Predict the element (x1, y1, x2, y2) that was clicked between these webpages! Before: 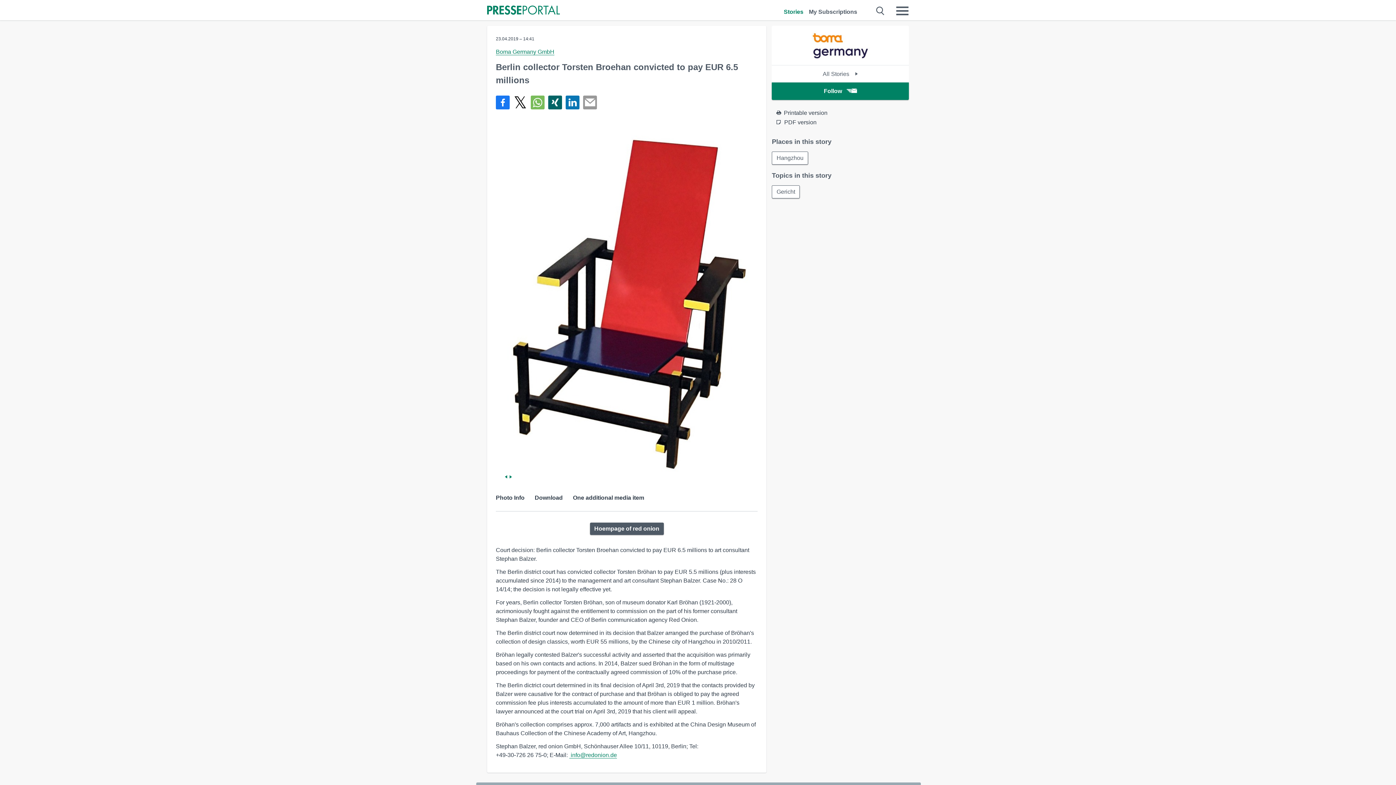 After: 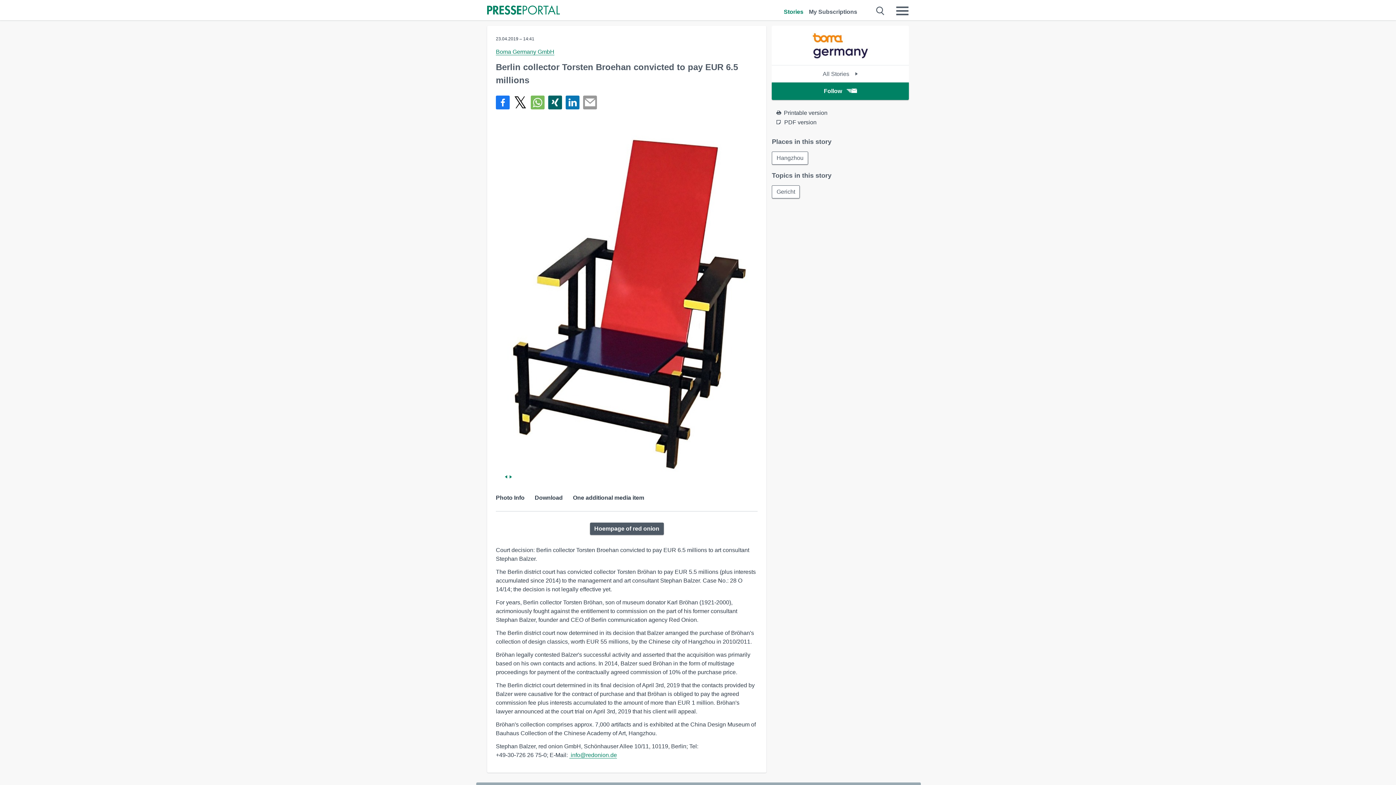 Action: label: Share via Xing bbox: (548, 95, 562, 109)